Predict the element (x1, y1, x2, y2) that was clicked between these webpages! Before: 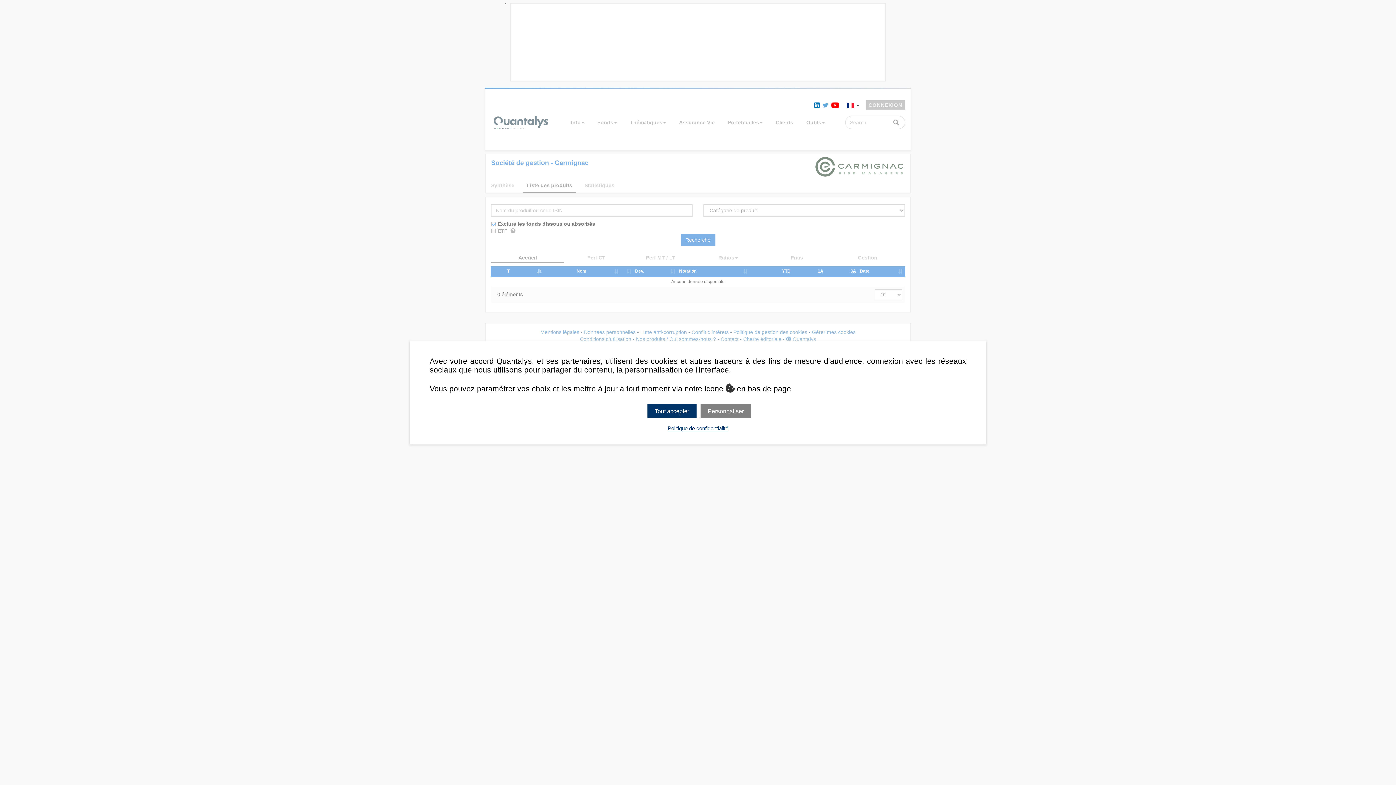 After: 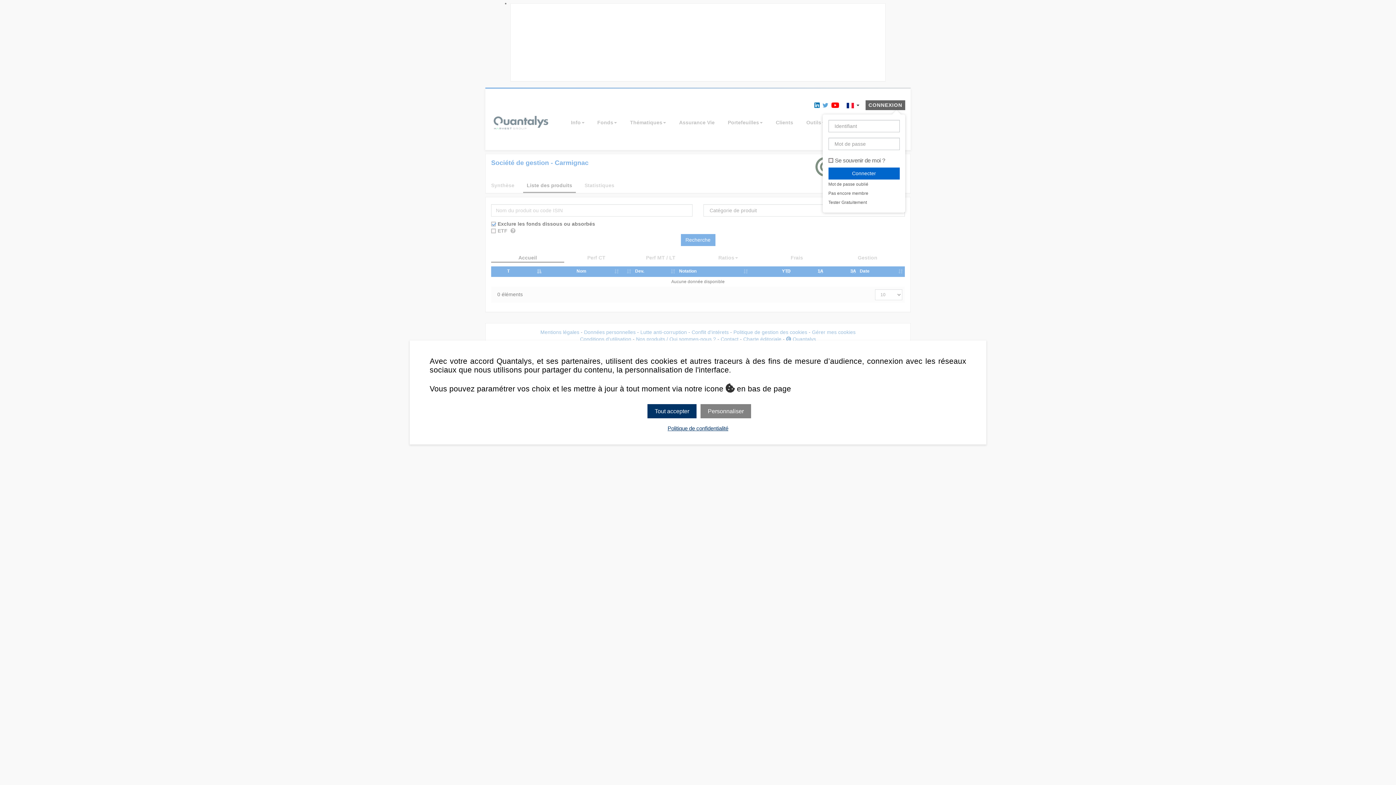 Action: label: CONNEXION bbox: (865, 100, 905, 110)